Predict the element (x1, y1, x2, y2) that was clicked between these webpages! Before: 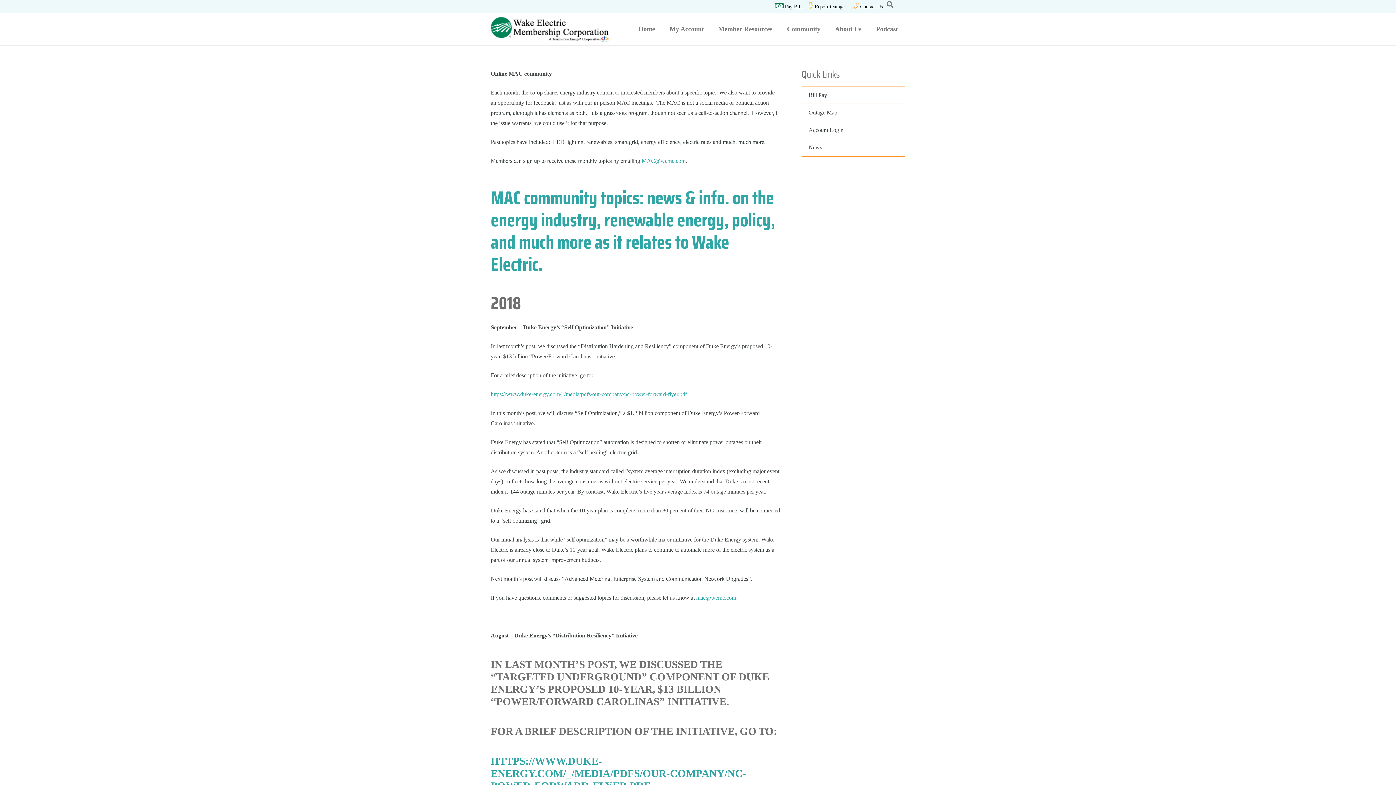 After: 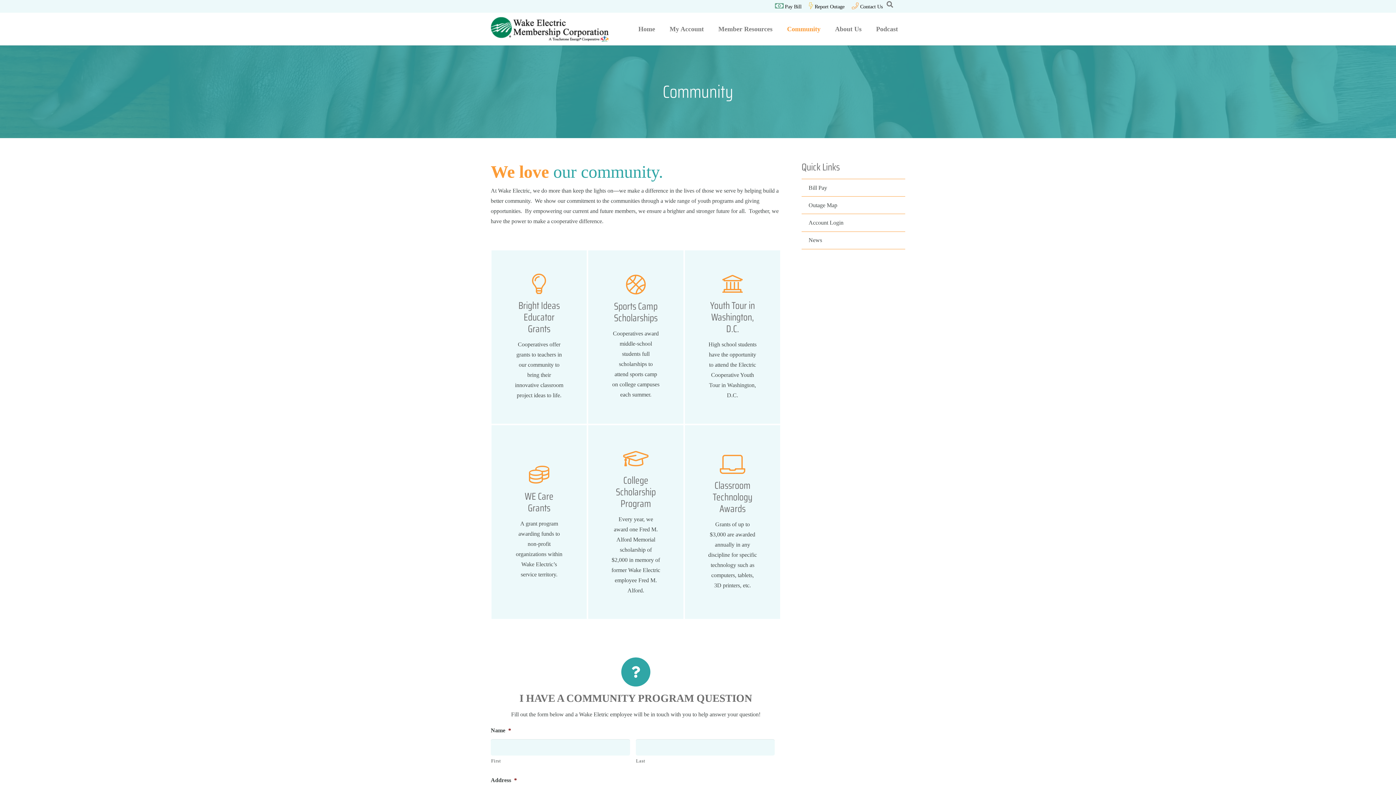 Action: bbox: (780, 12, 828, 45) label: Community